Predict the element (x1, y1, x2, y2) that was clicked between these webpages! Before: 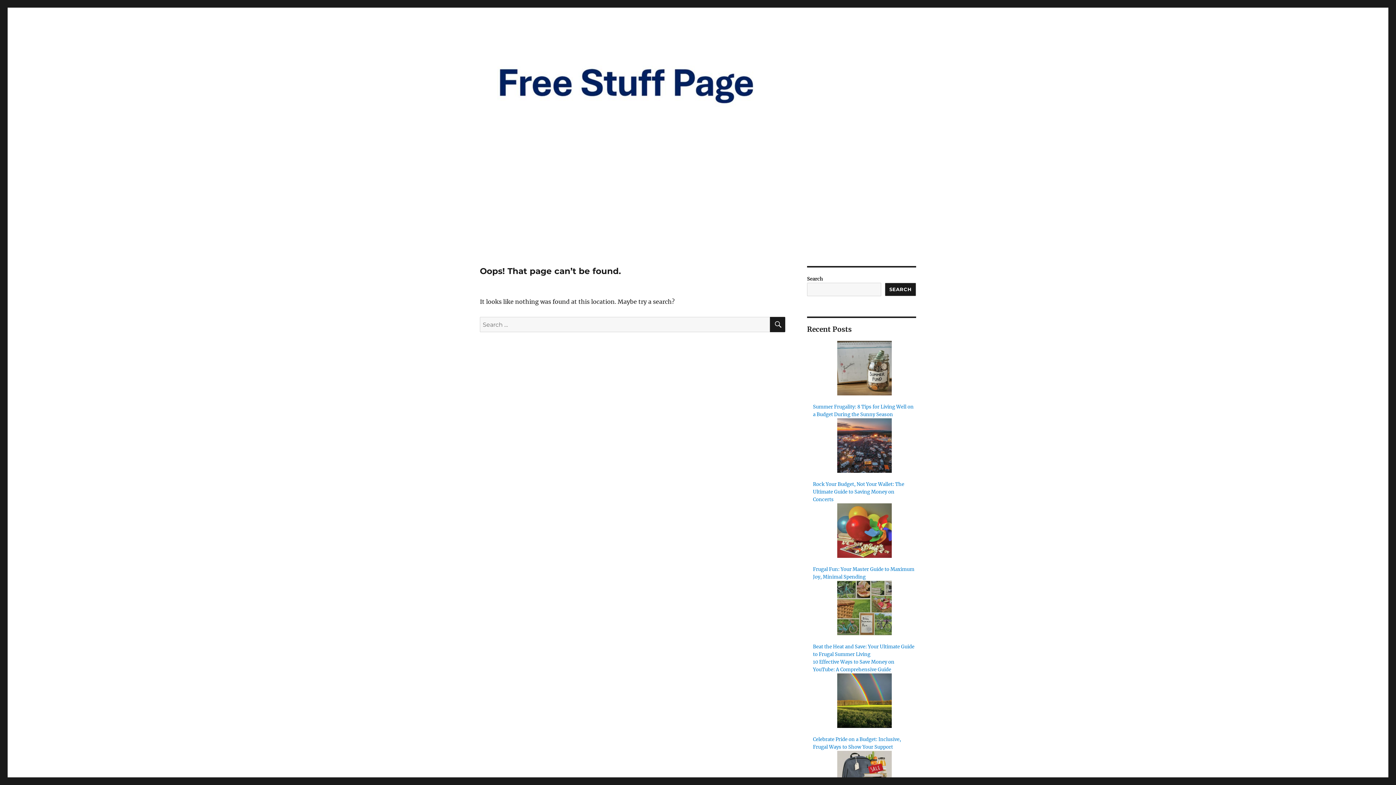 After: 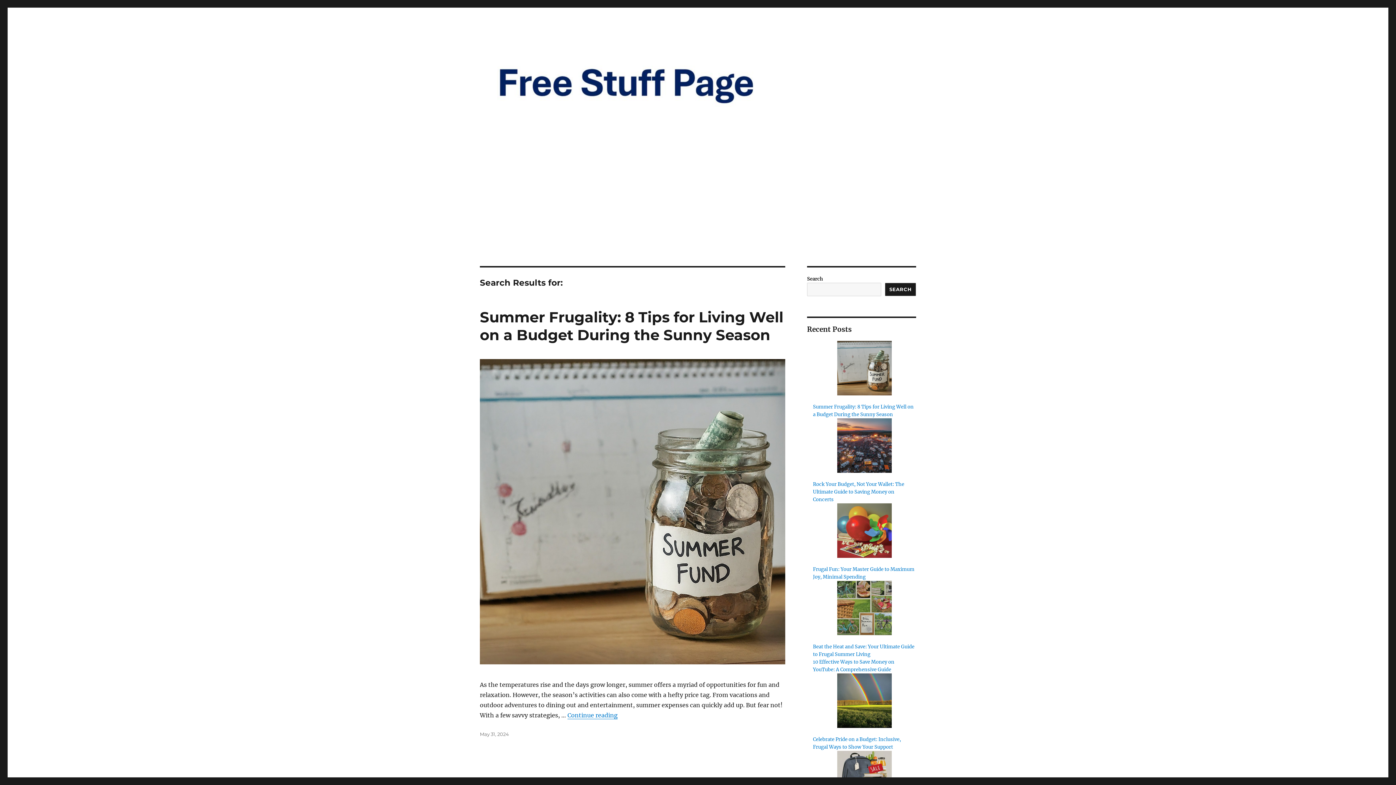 Action: bbox: (770, 317, 785, 332) label: SEARCH